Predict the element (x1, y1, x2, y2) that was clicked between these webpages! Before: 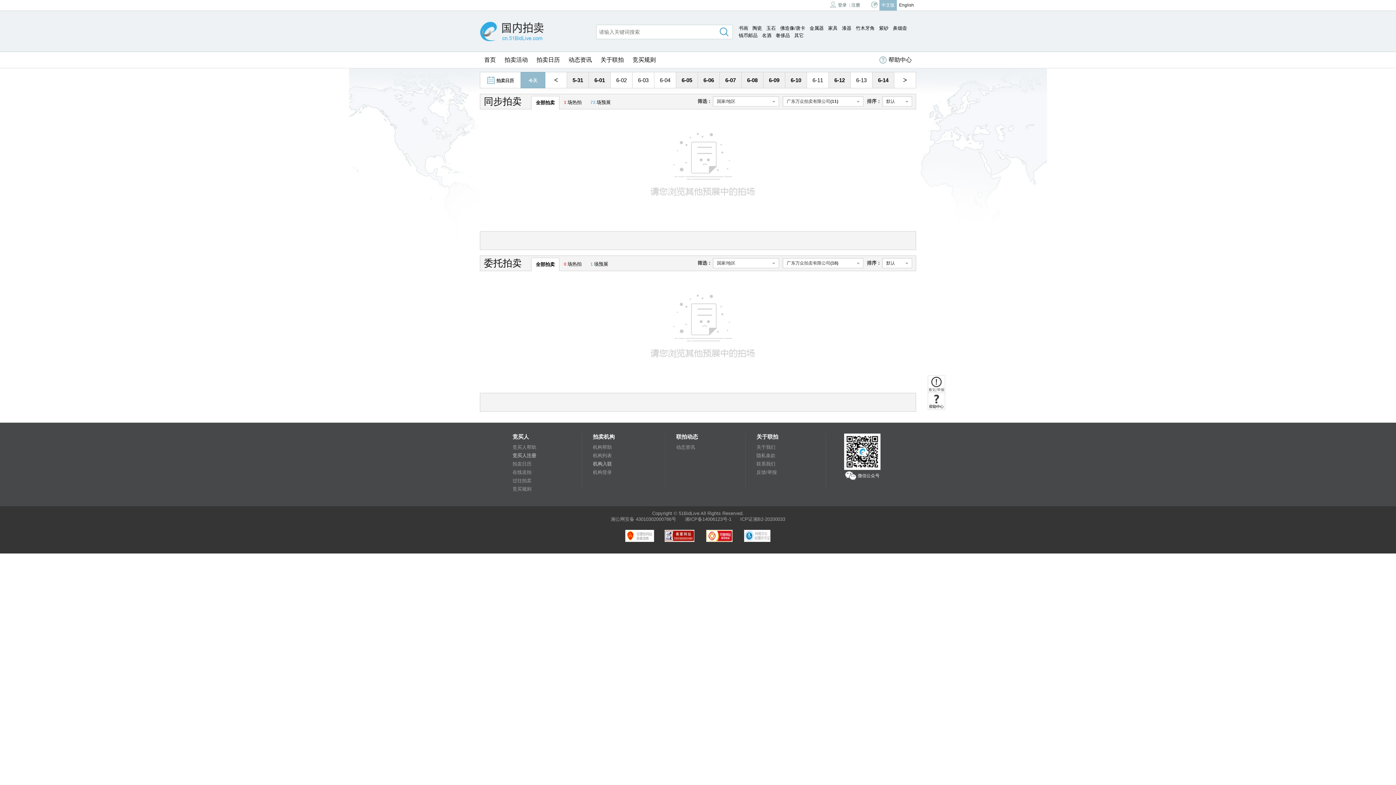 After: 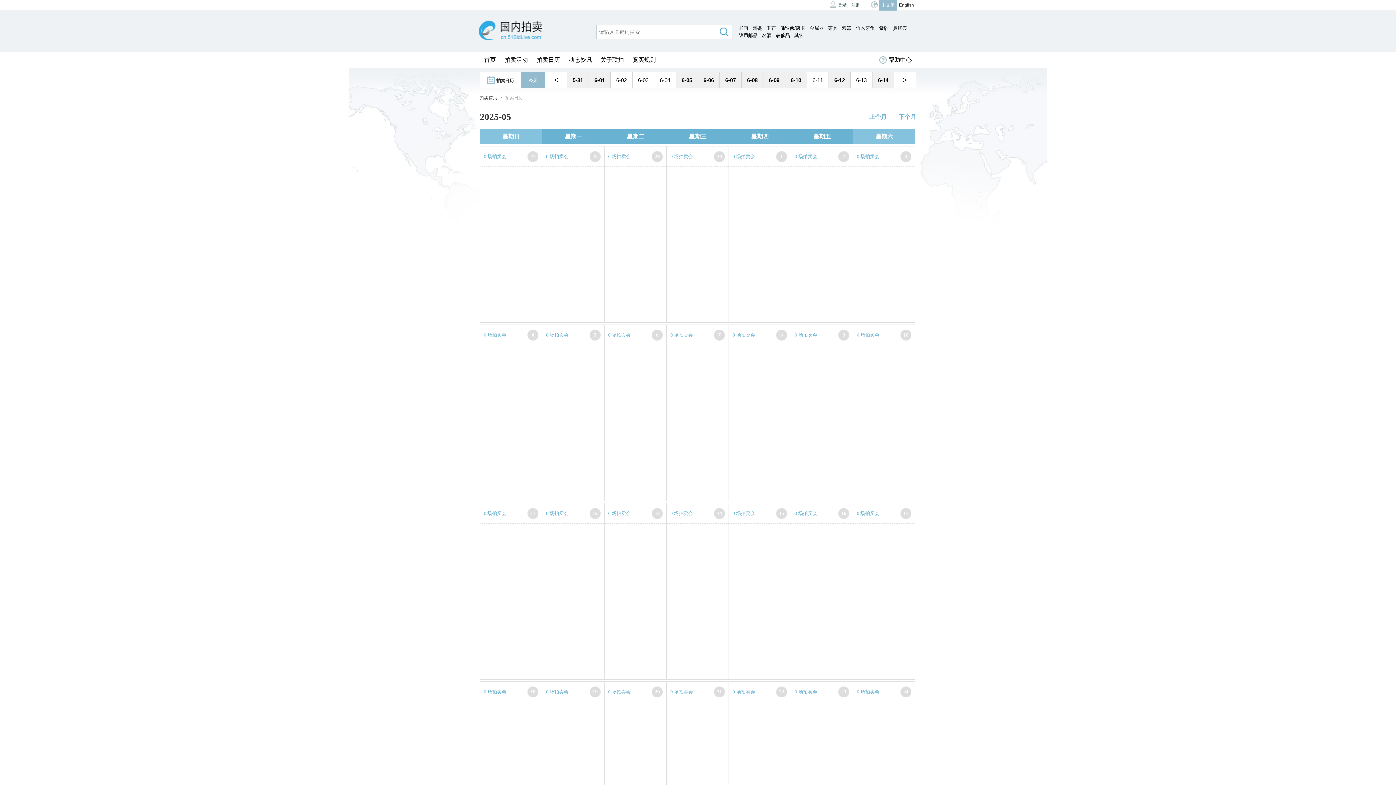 Action: bbox: (487, 77, 514, 83) label: 拍卖日历